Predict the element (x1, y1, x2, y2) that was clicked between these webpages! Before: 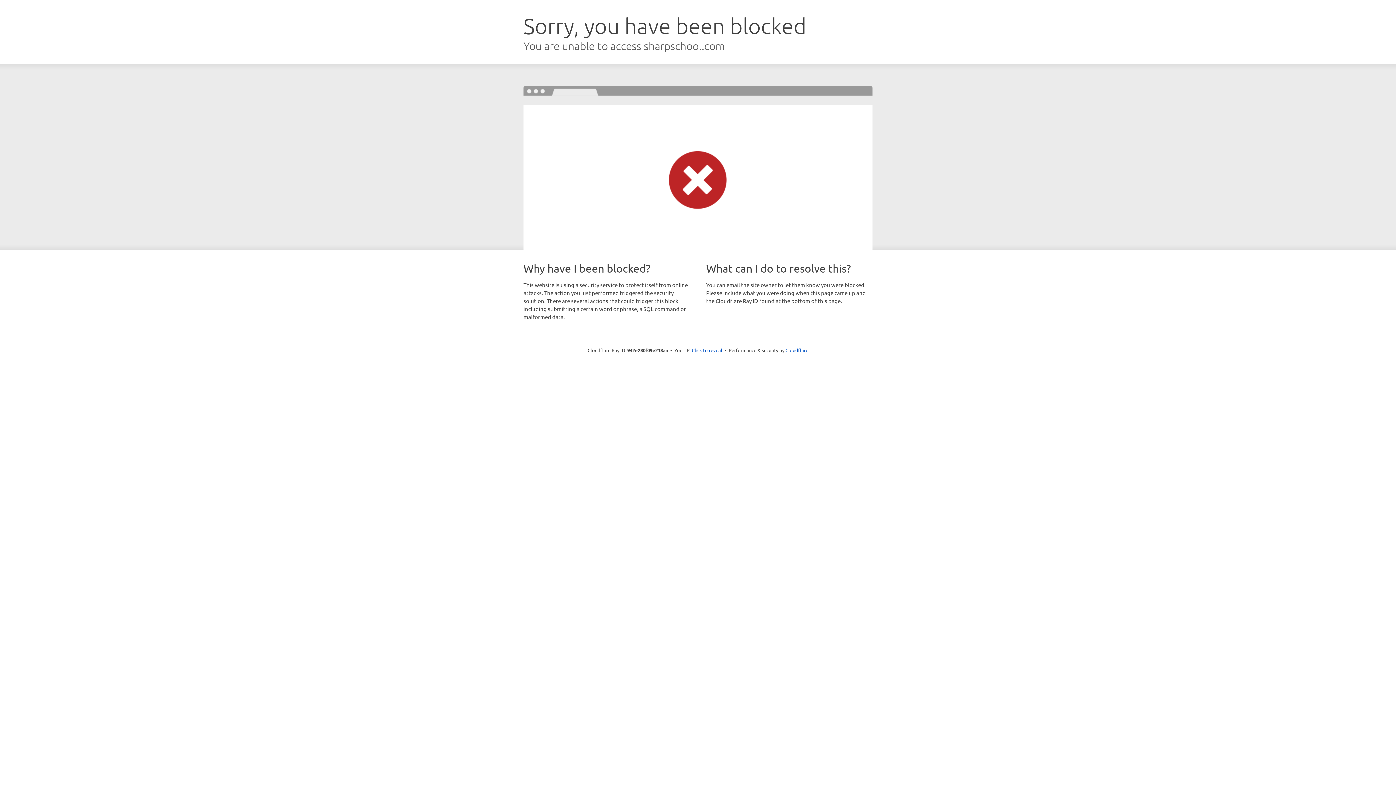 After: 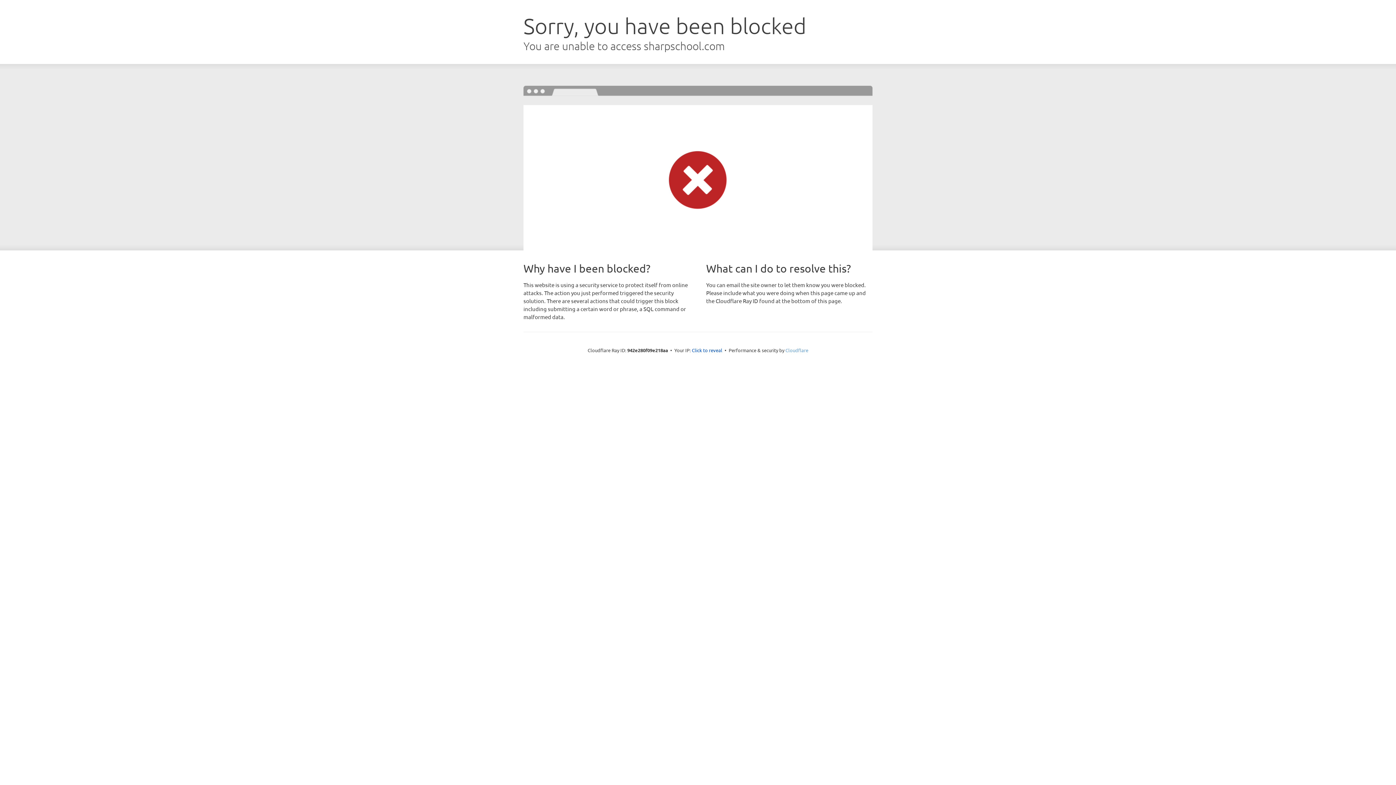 Action: bbox: (785, 347, 808, 353) label: Cloudflare